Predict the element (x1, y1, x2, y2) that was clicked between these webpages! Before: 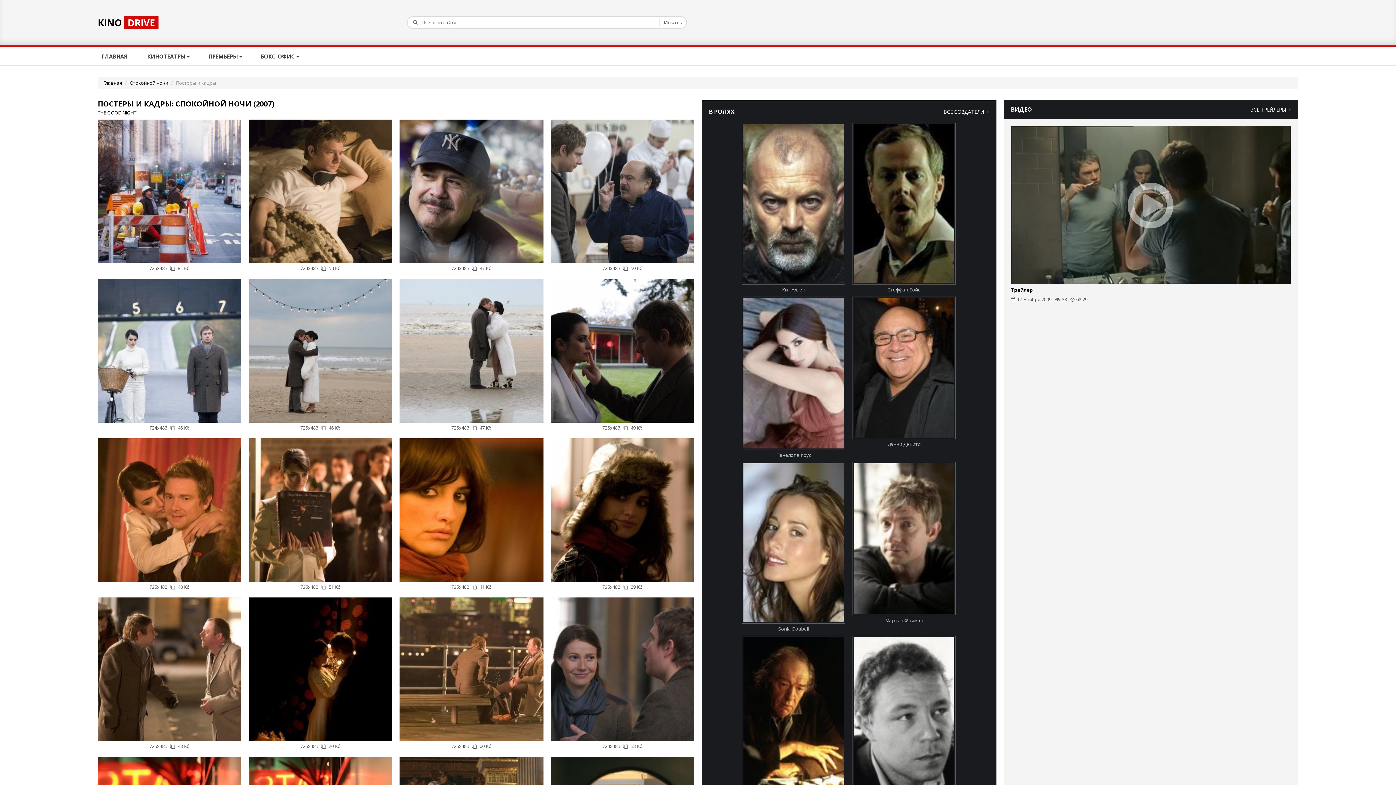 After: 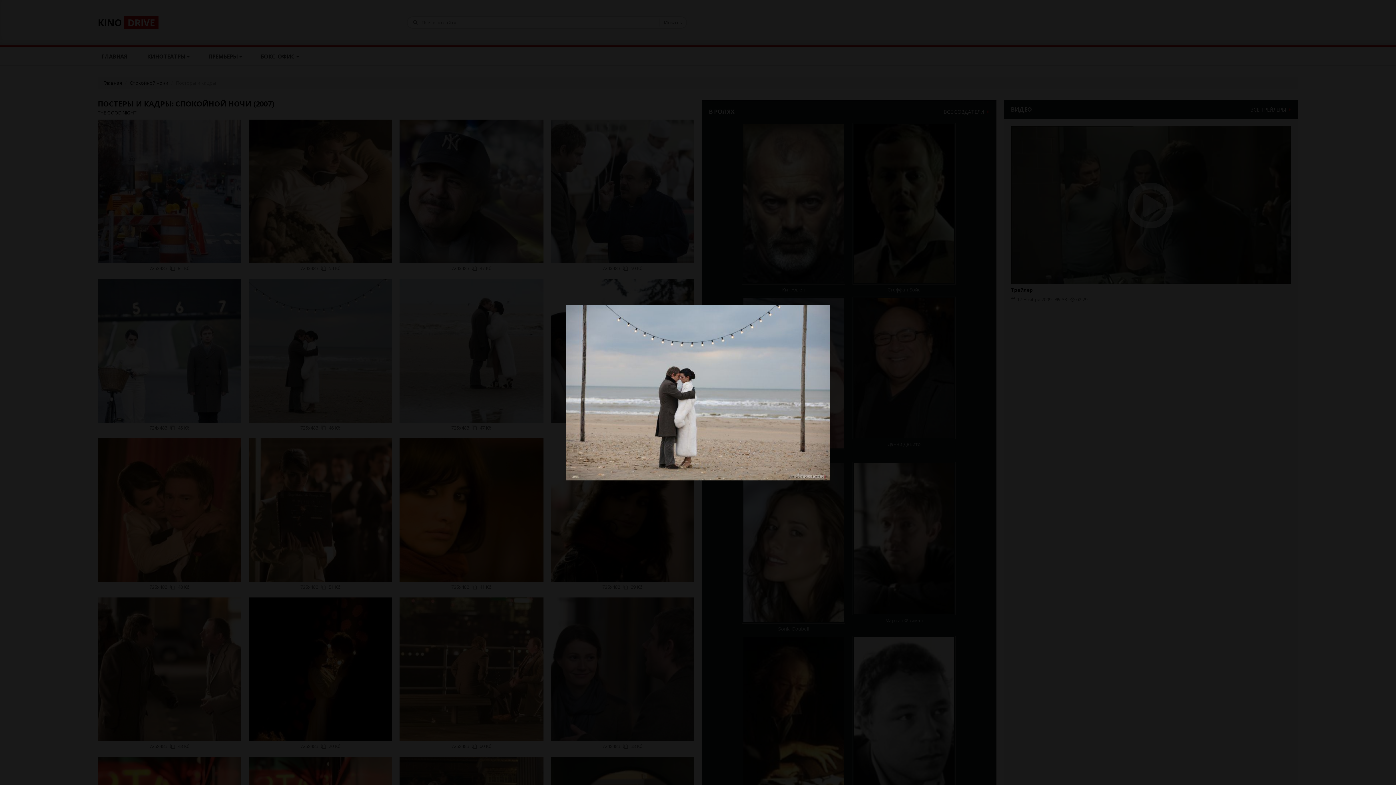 Action: bbox: (248, 279, 392, 422)